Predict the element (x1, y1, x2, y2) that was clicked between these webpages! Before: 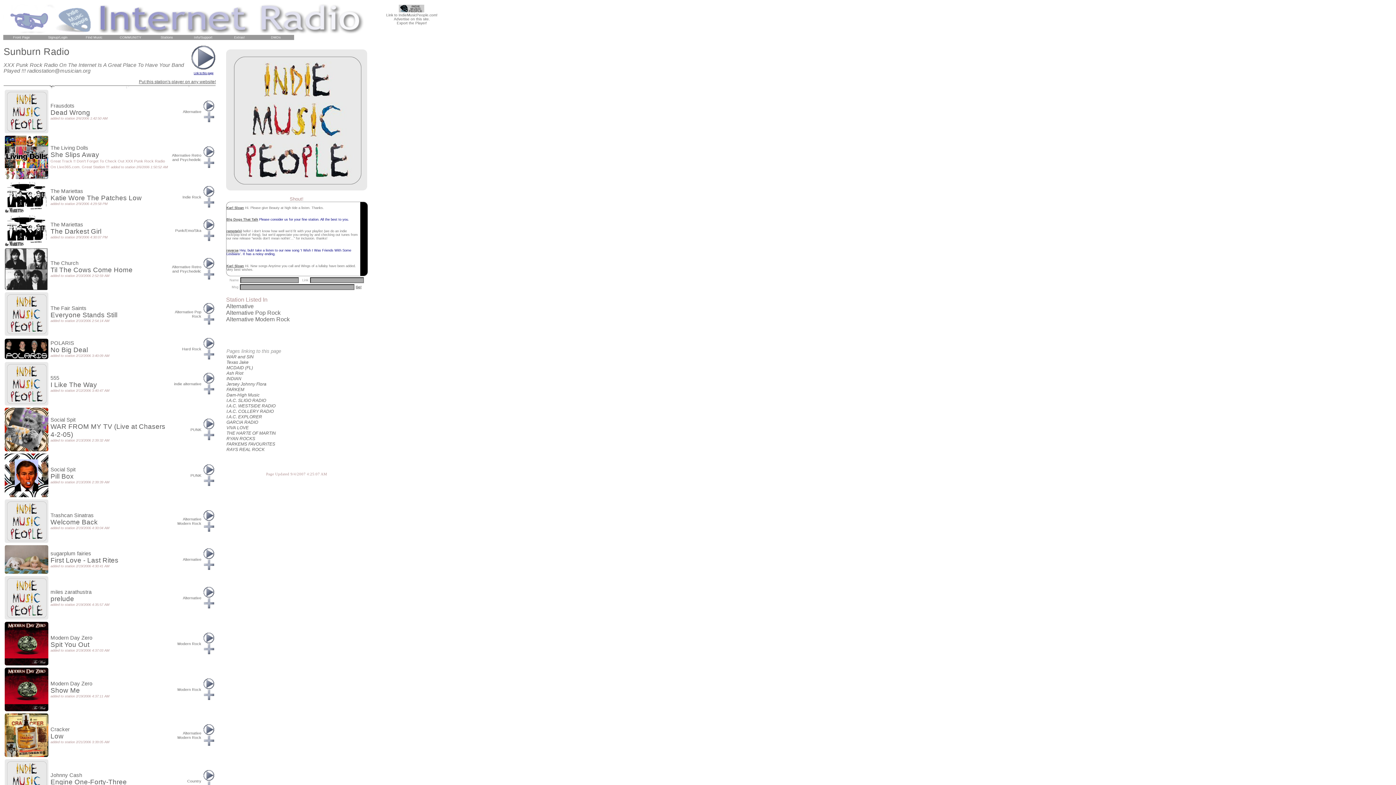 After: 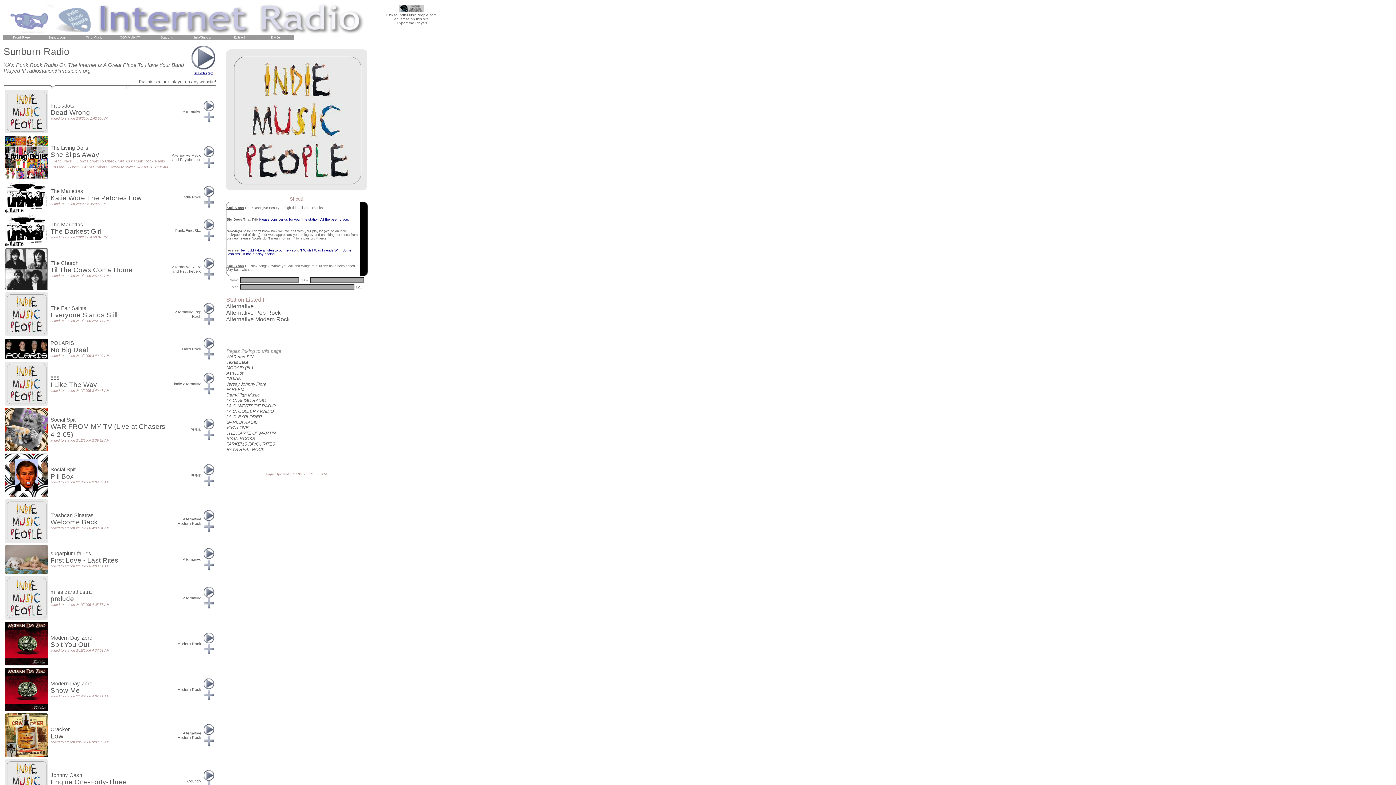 Action: bbox: (203, 435, 214, 441)